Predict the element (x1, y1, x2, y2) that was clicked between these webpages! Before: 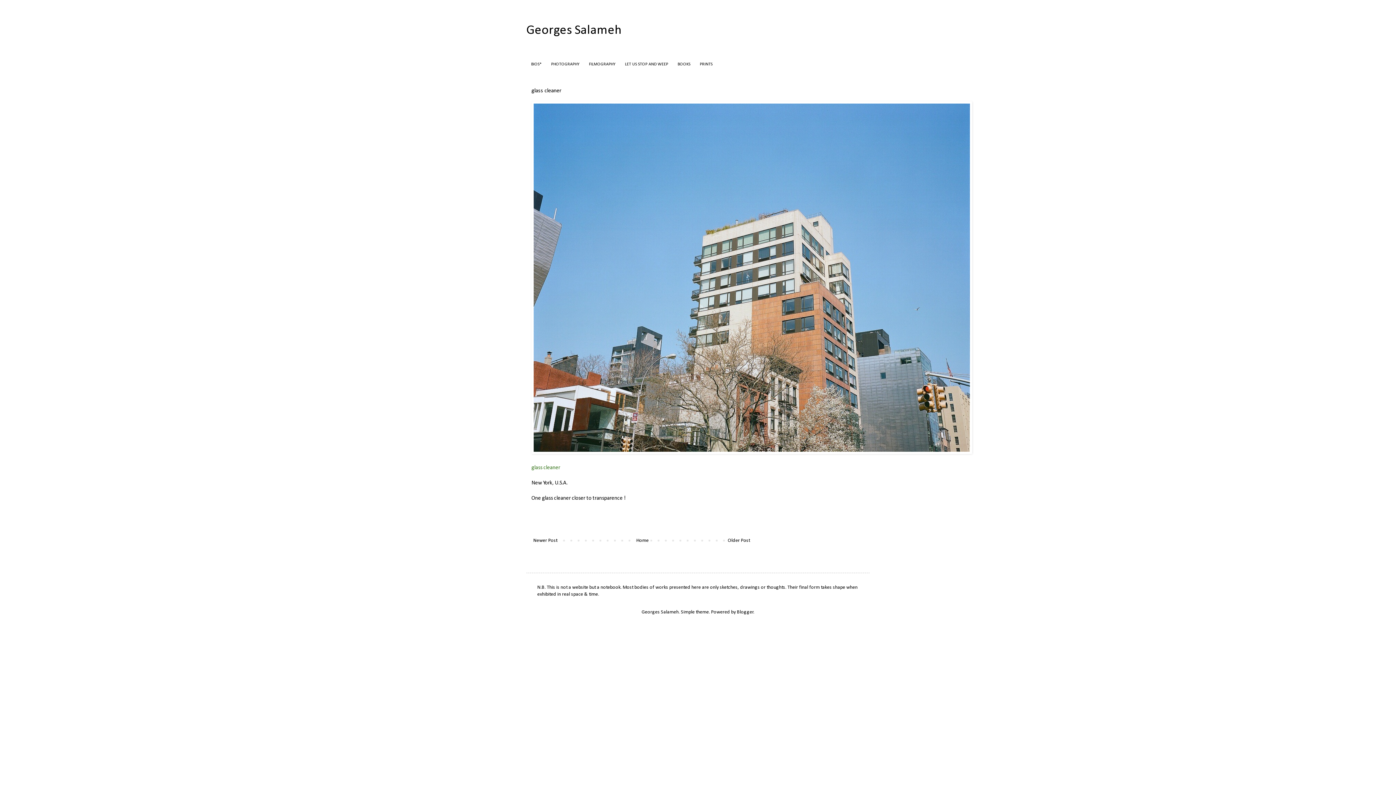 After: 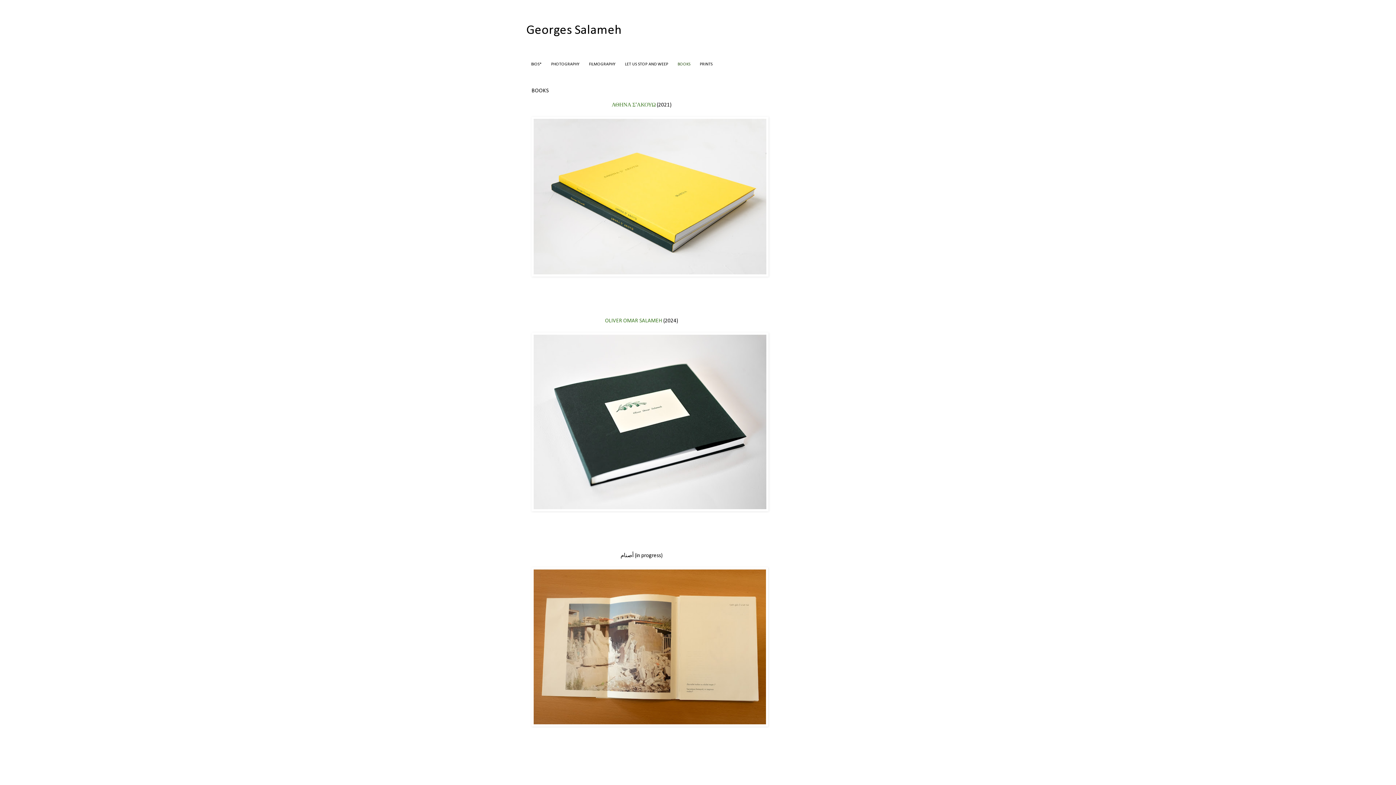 Action: label: BOOKS bbox: (673, 59, 695, 69)